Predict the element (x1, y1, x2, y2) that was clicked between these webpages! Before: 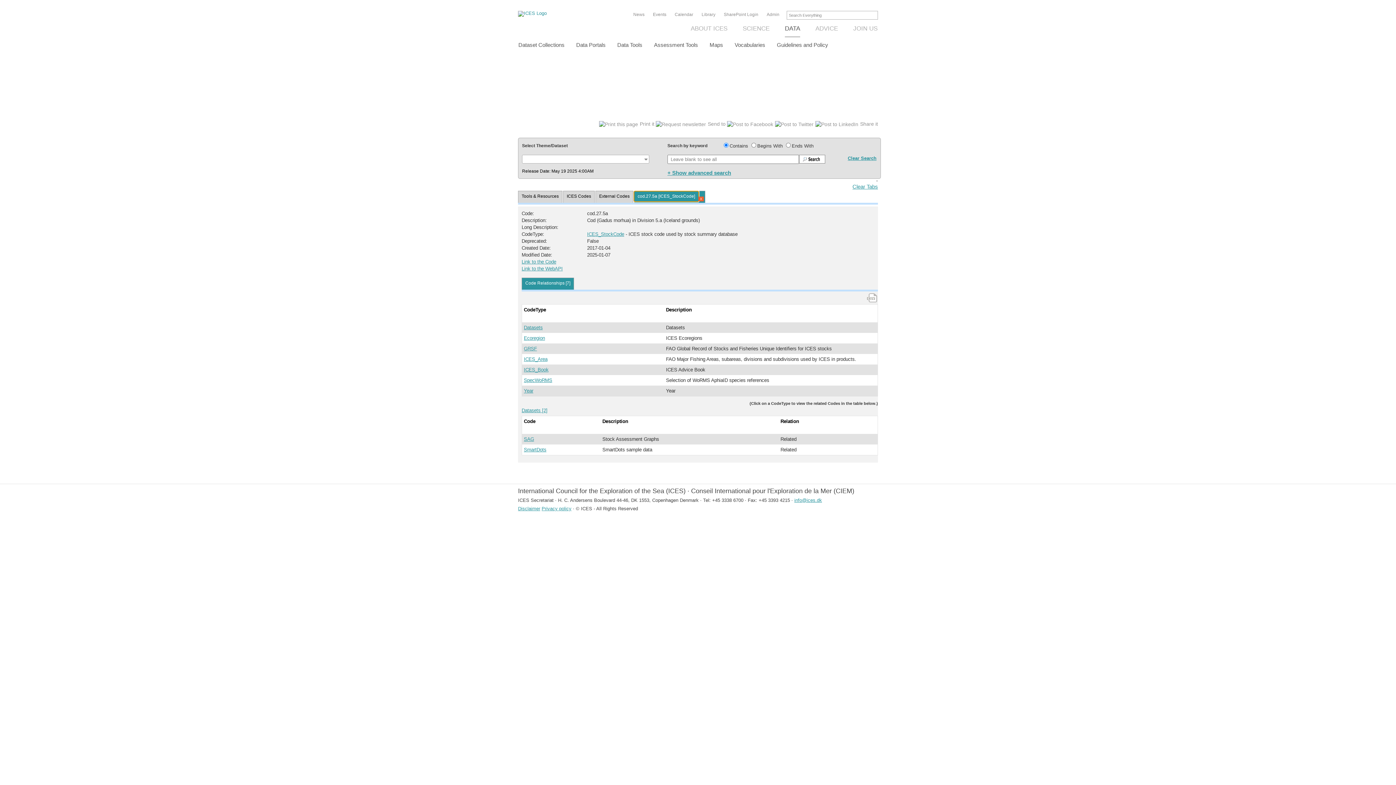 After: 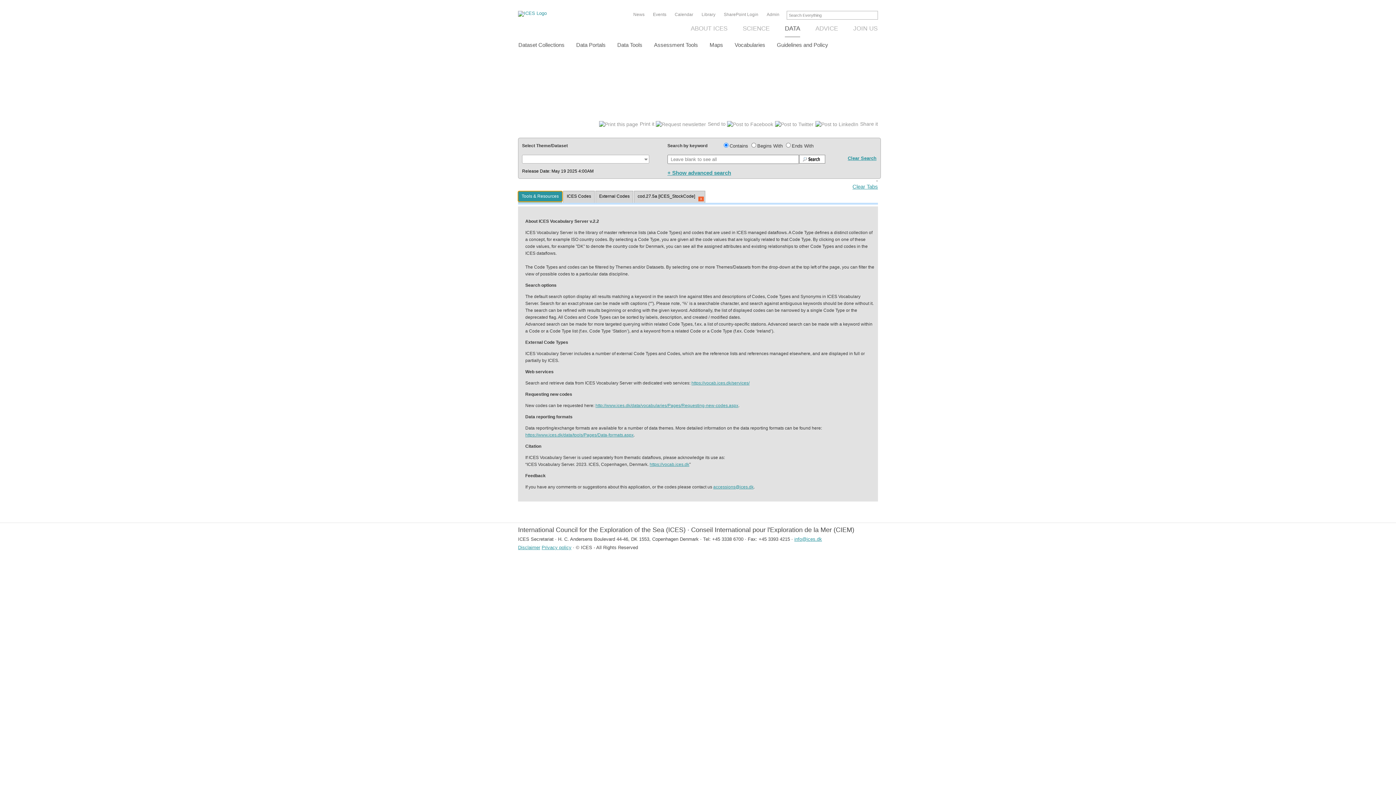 Action: bbox: (518, 191, 562, 201) label: Tools & Resources